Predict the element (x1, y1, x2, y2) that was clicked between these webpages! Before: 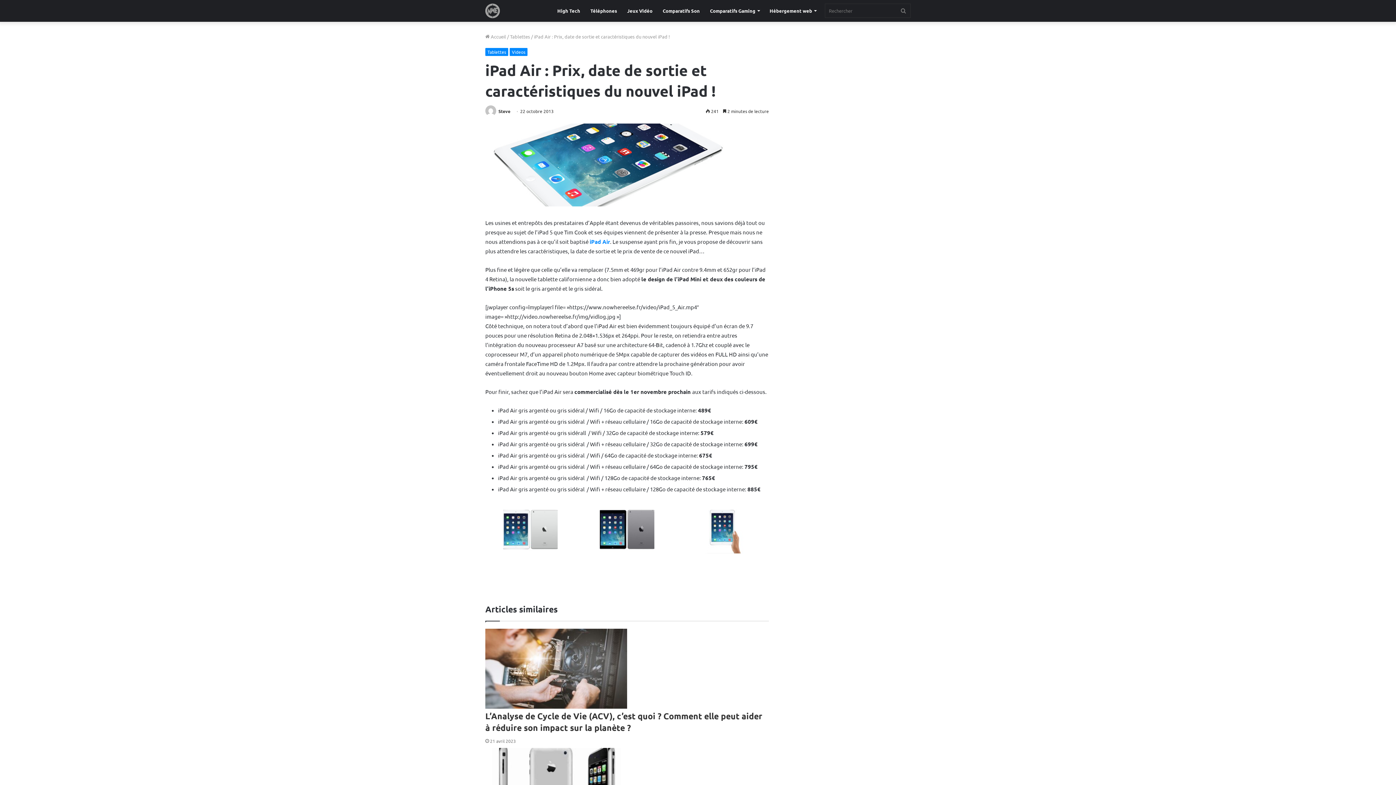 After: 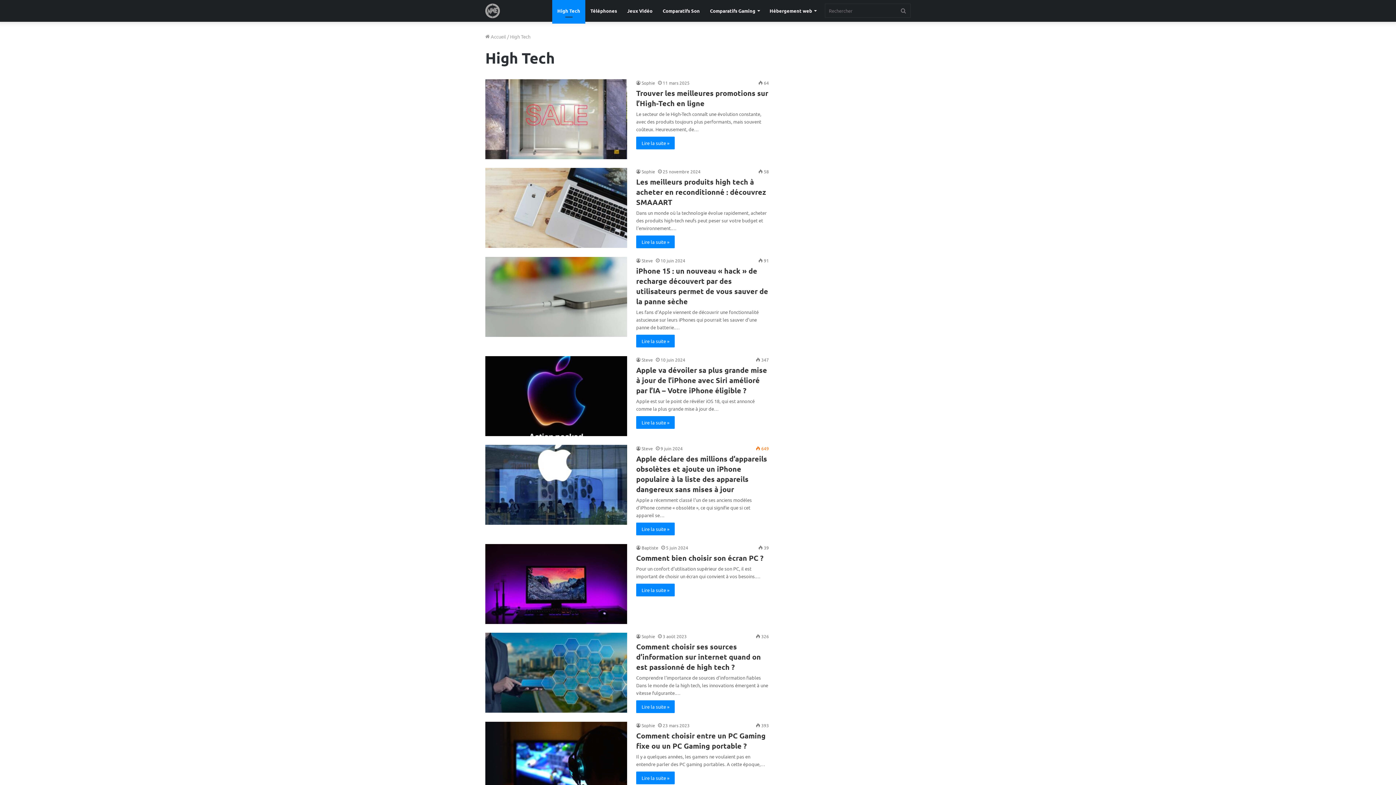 Action: bbox: (552, 0, 585, 21) label: High Tech